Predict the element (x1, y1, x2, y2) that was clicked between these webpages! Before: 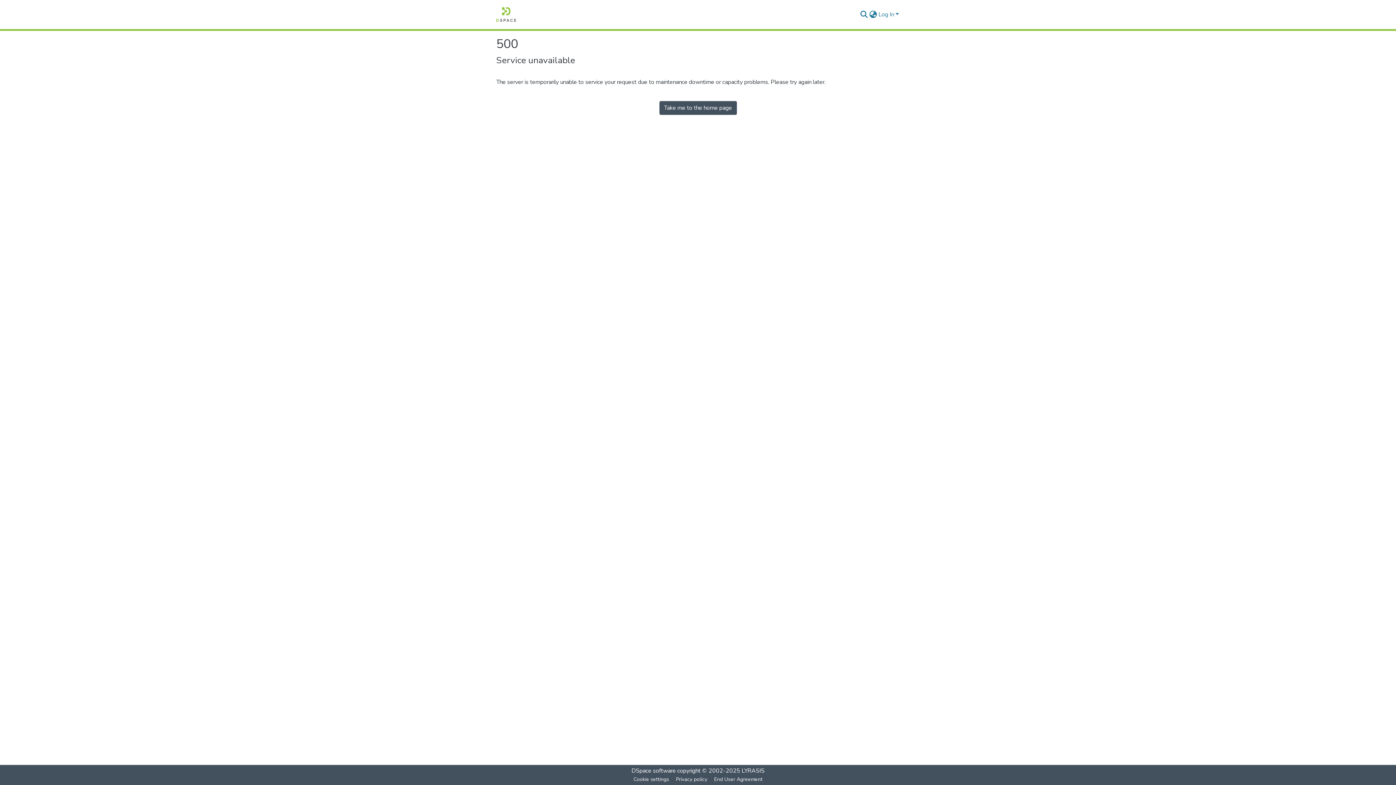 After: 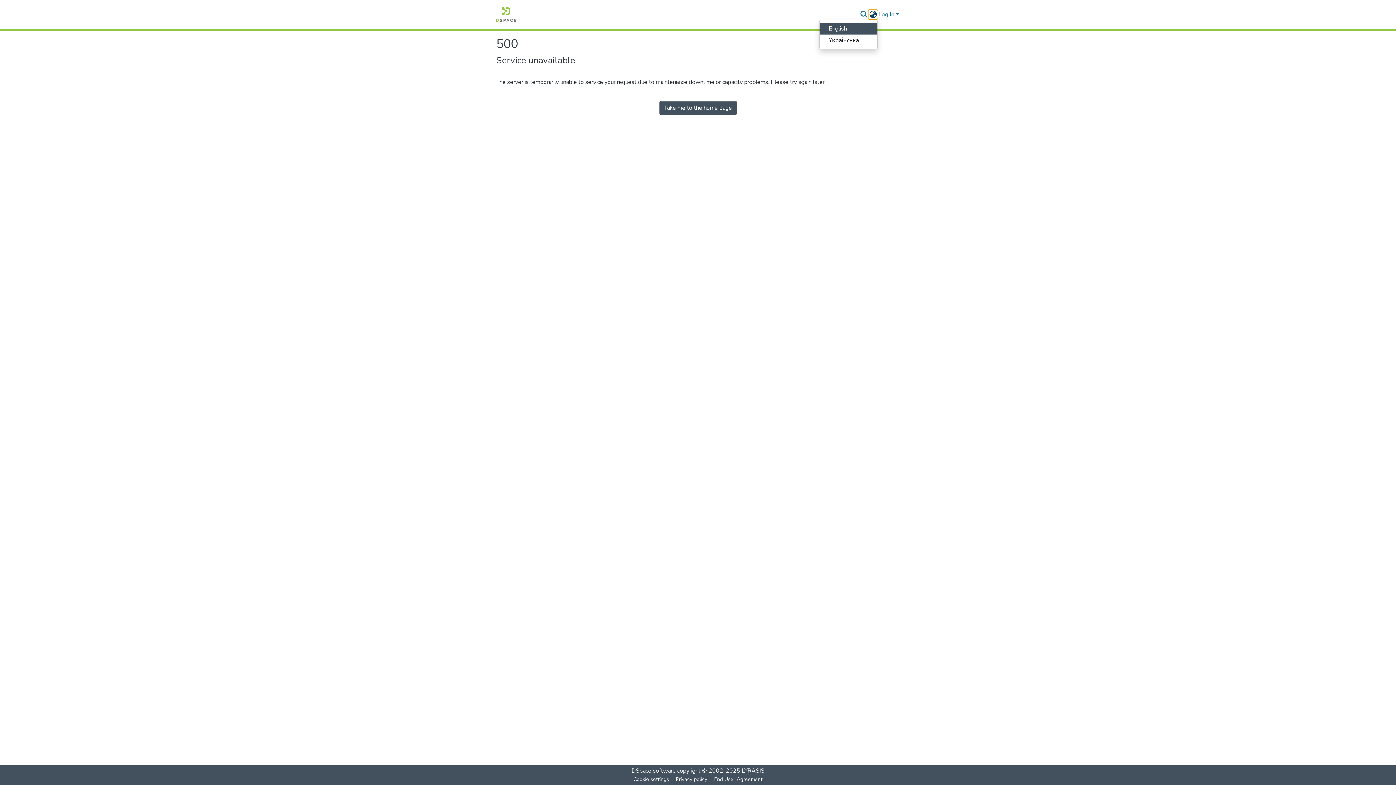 Action: bbox: (868, 10, 877, 18) label: Language switch